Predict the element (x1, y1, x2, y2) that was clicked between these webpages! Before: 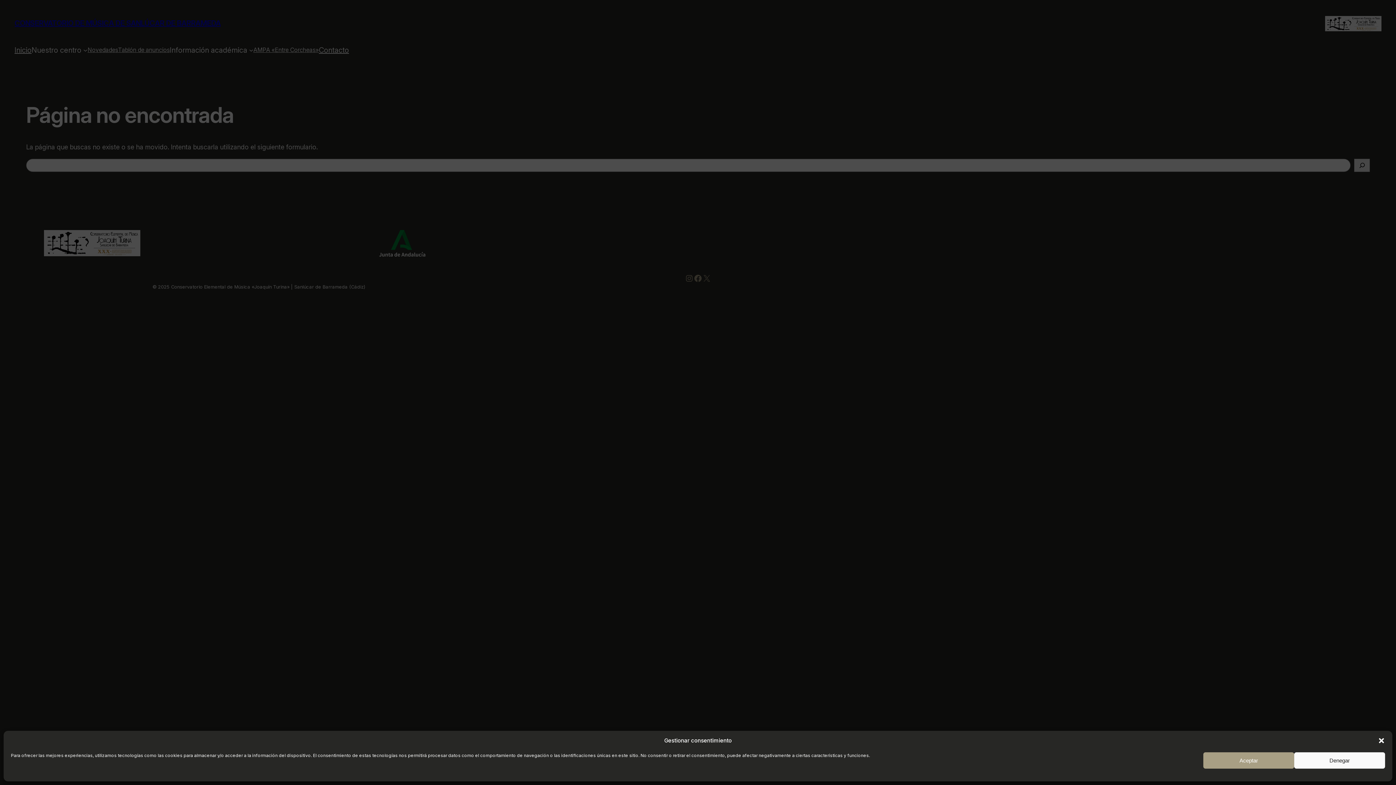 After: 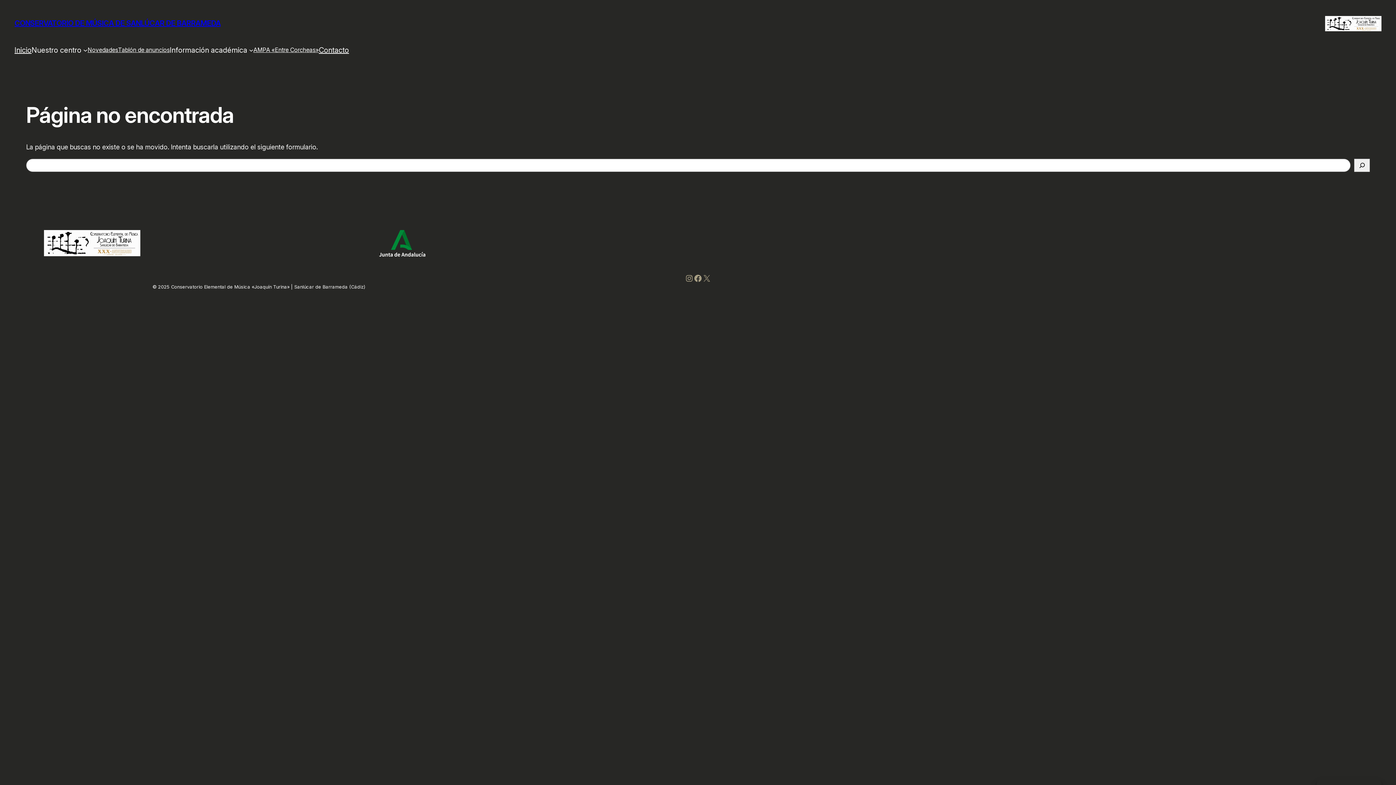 Action: label: Cerrar ventana bbox: (1378, 737, 1385, 744)